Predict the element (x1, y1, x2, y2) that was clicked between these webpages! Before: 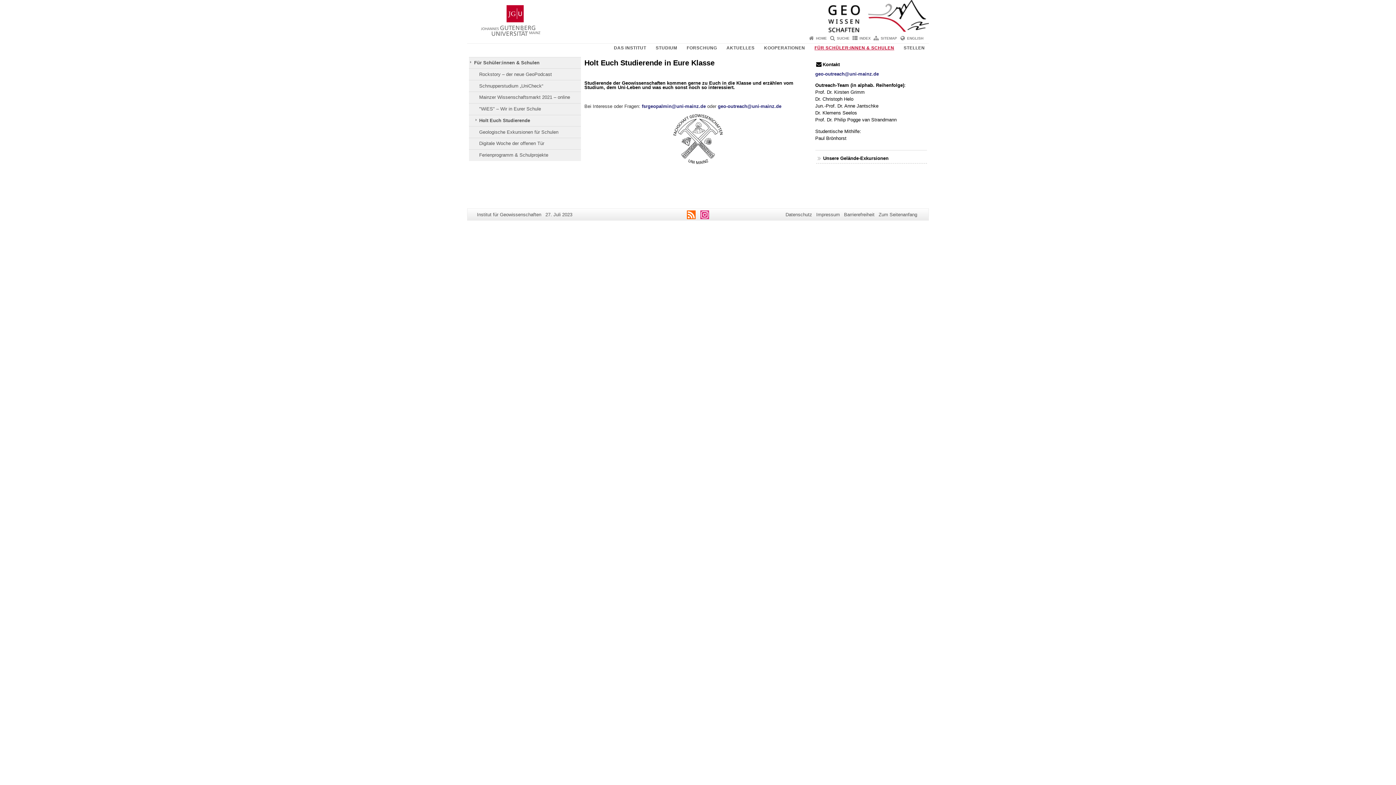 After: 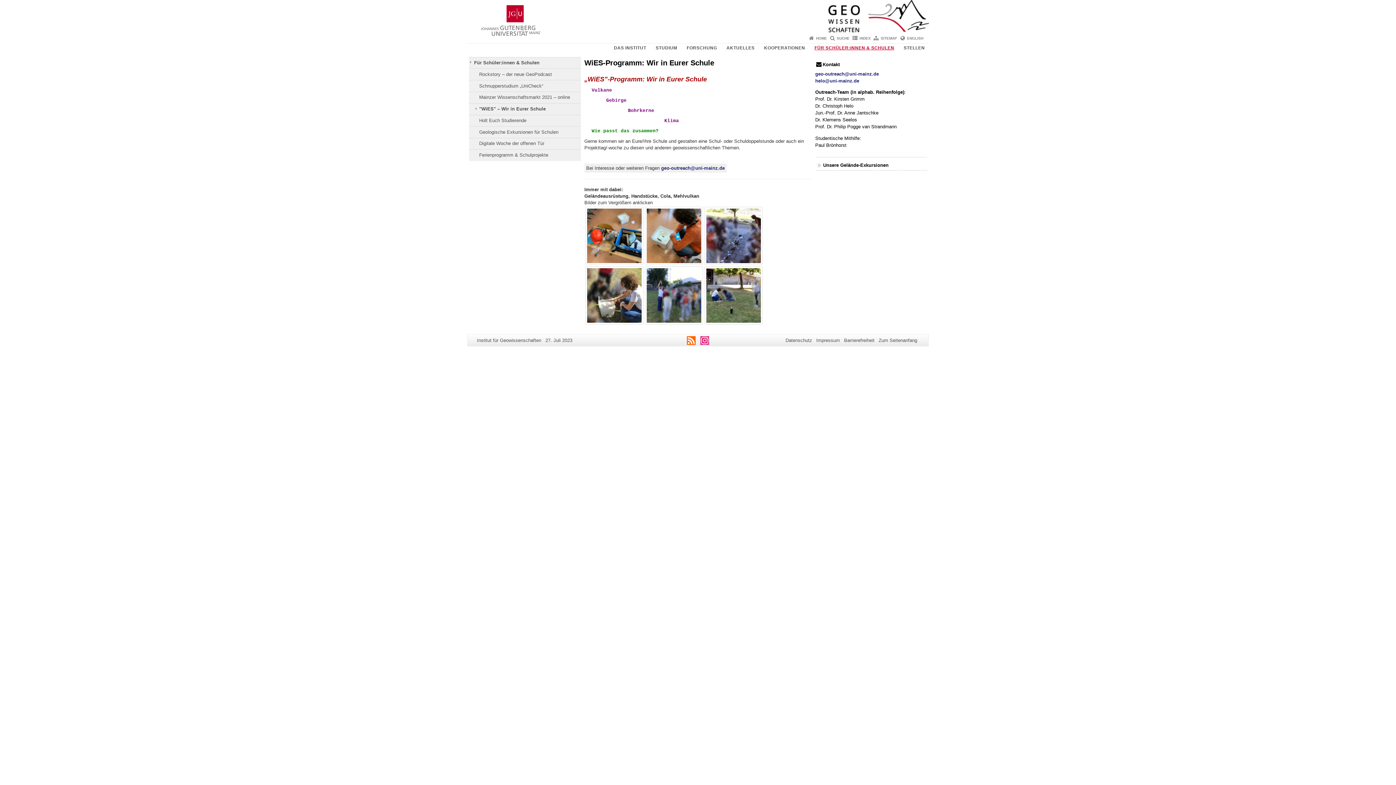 Action: bbox: (469, 103, 580, 114) label: "WiES" – Wir in Eurer Schule